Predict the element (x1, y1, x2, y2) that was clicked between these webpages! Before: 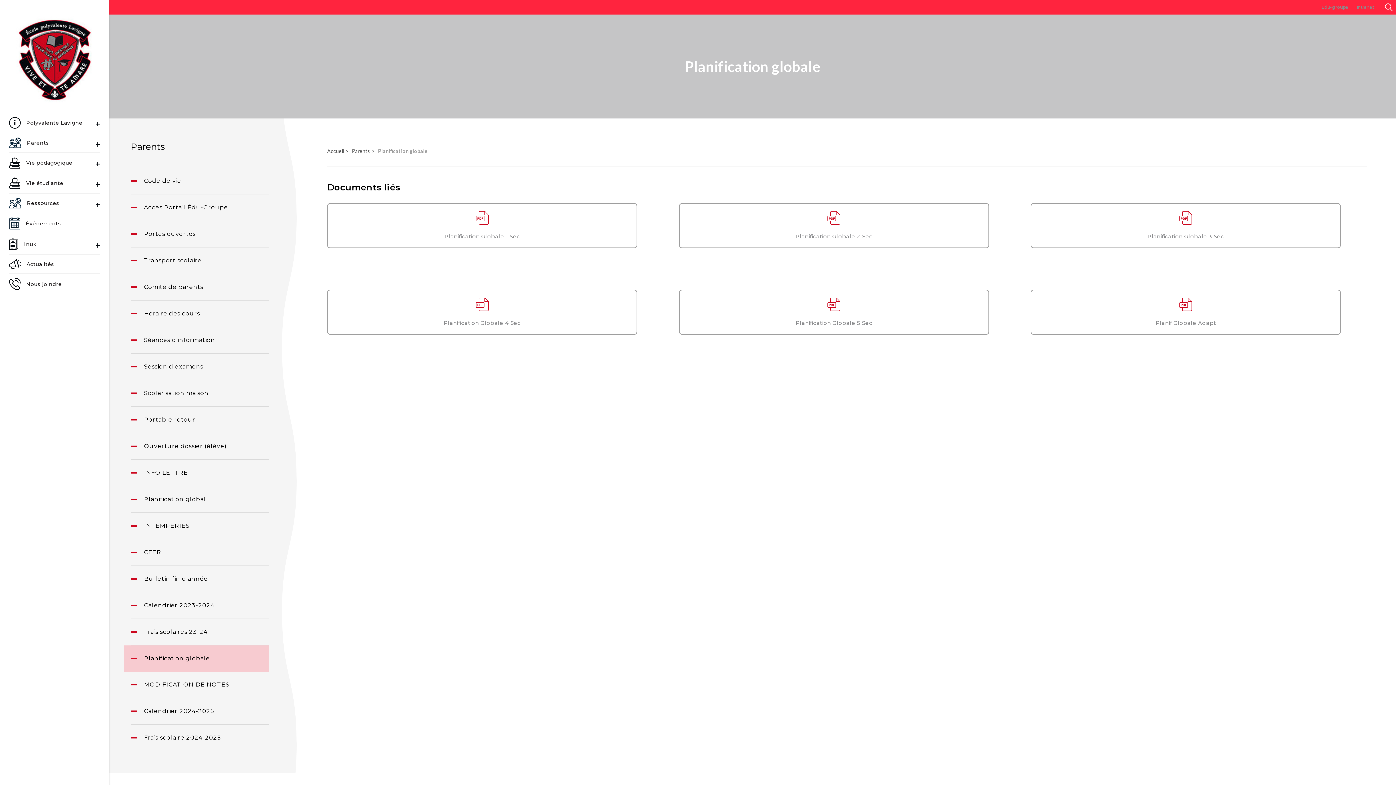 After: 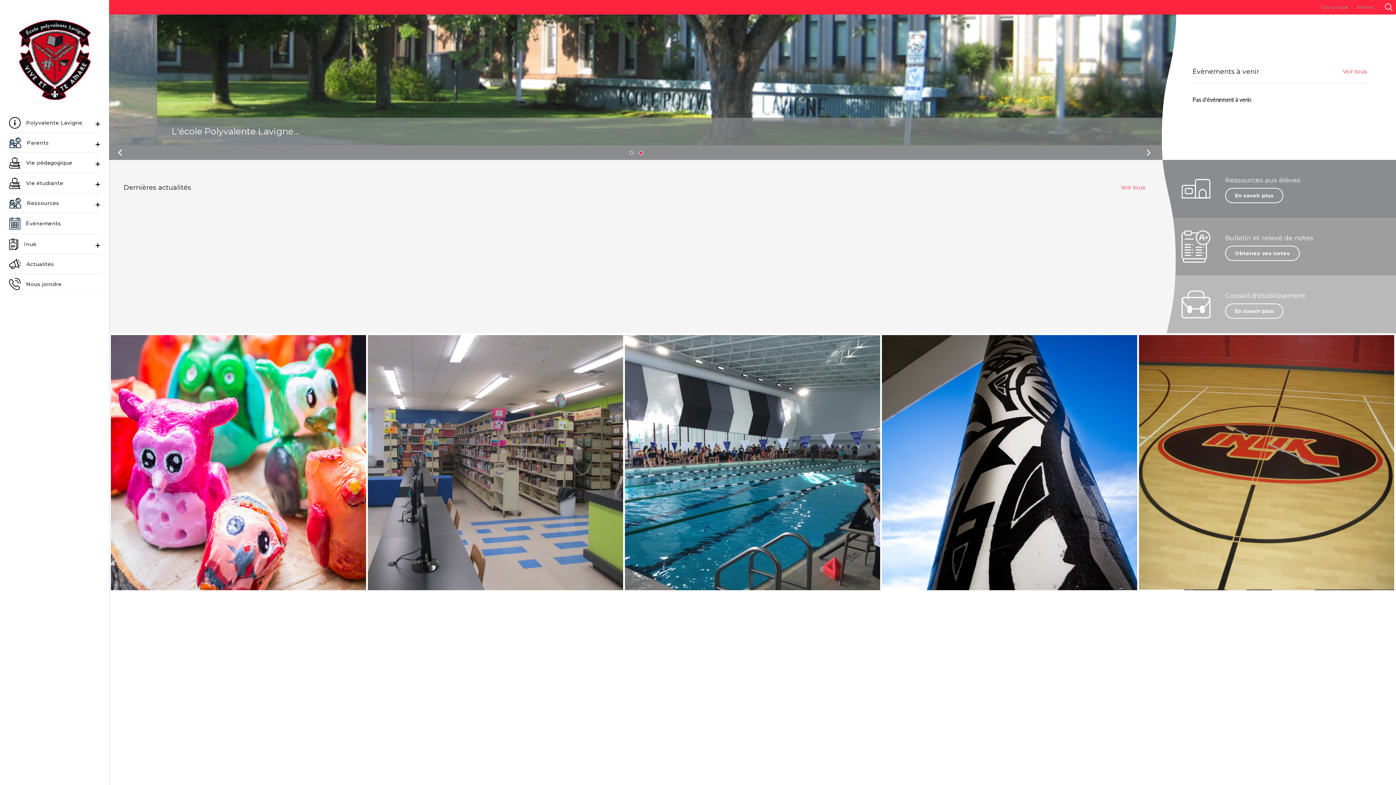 Action: bbox: (327, 148, 350, 154) label: Accueil